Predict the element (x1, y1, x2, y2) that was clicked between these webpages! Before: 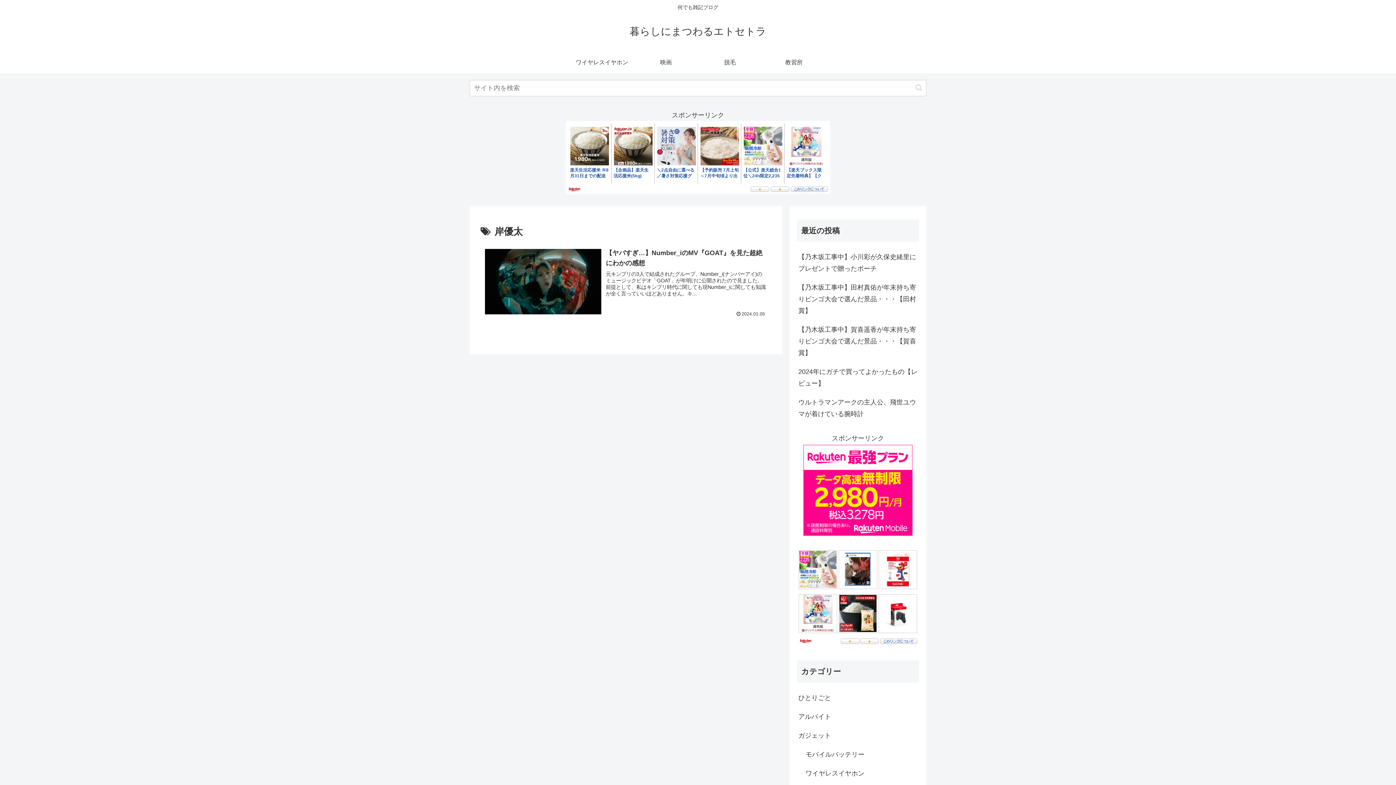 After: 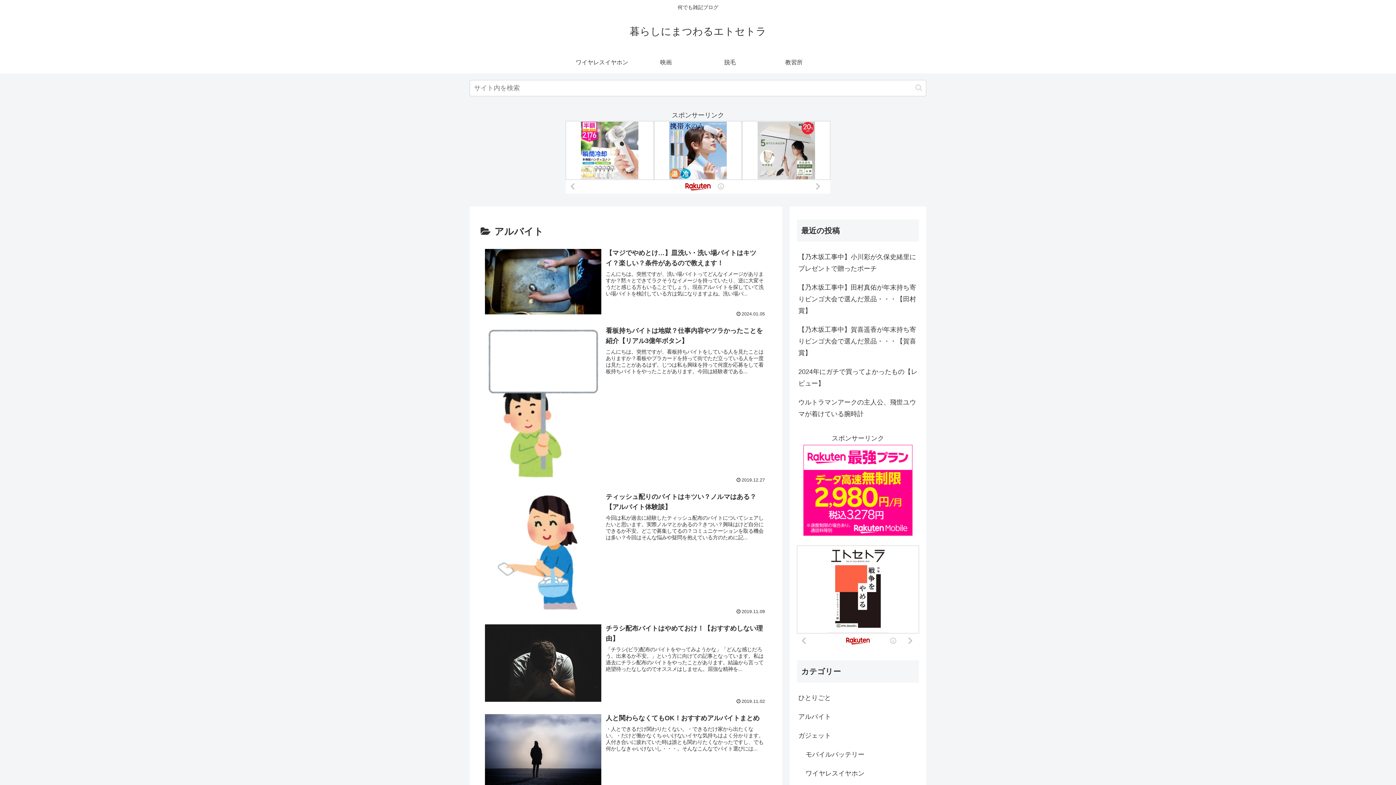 Action: label: アルバイト bbox: (797, 707, 919, 726)